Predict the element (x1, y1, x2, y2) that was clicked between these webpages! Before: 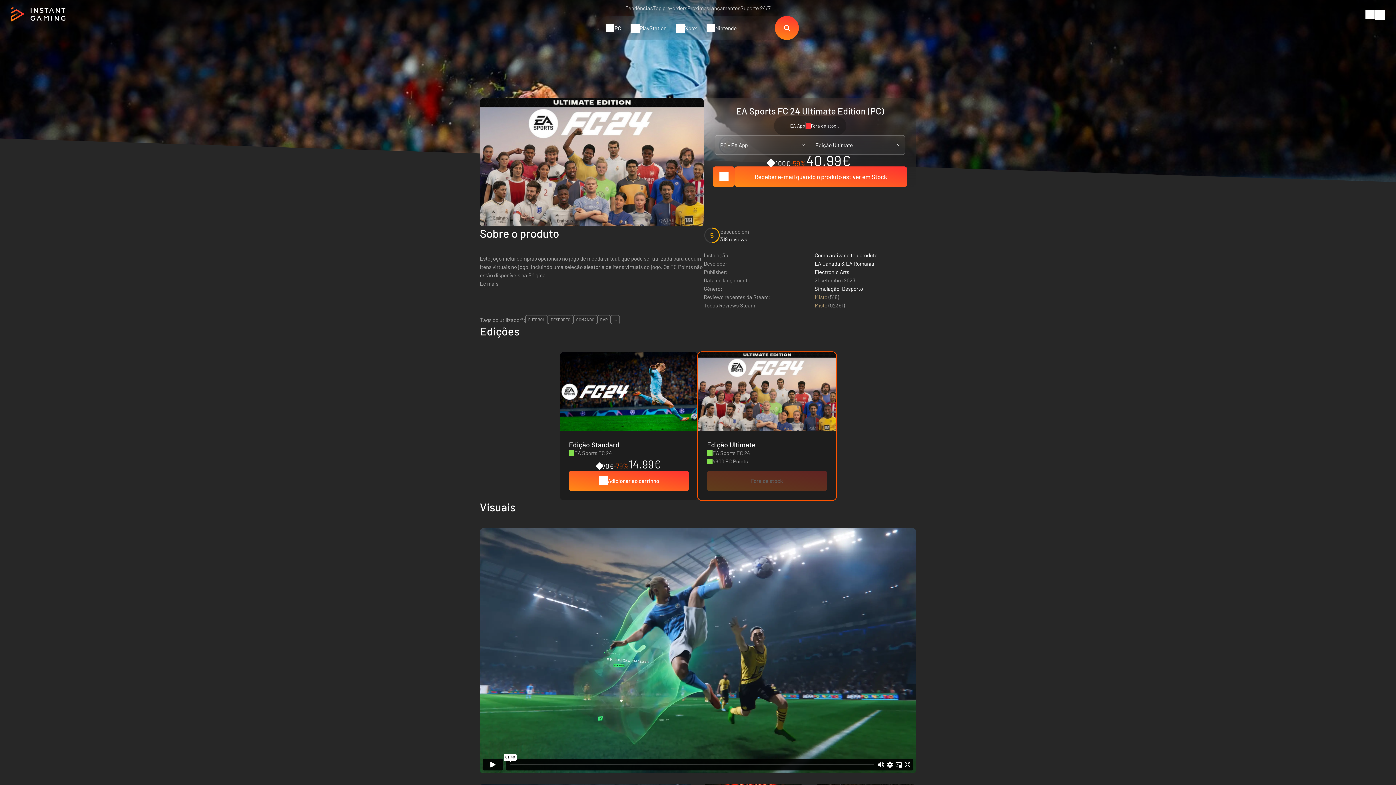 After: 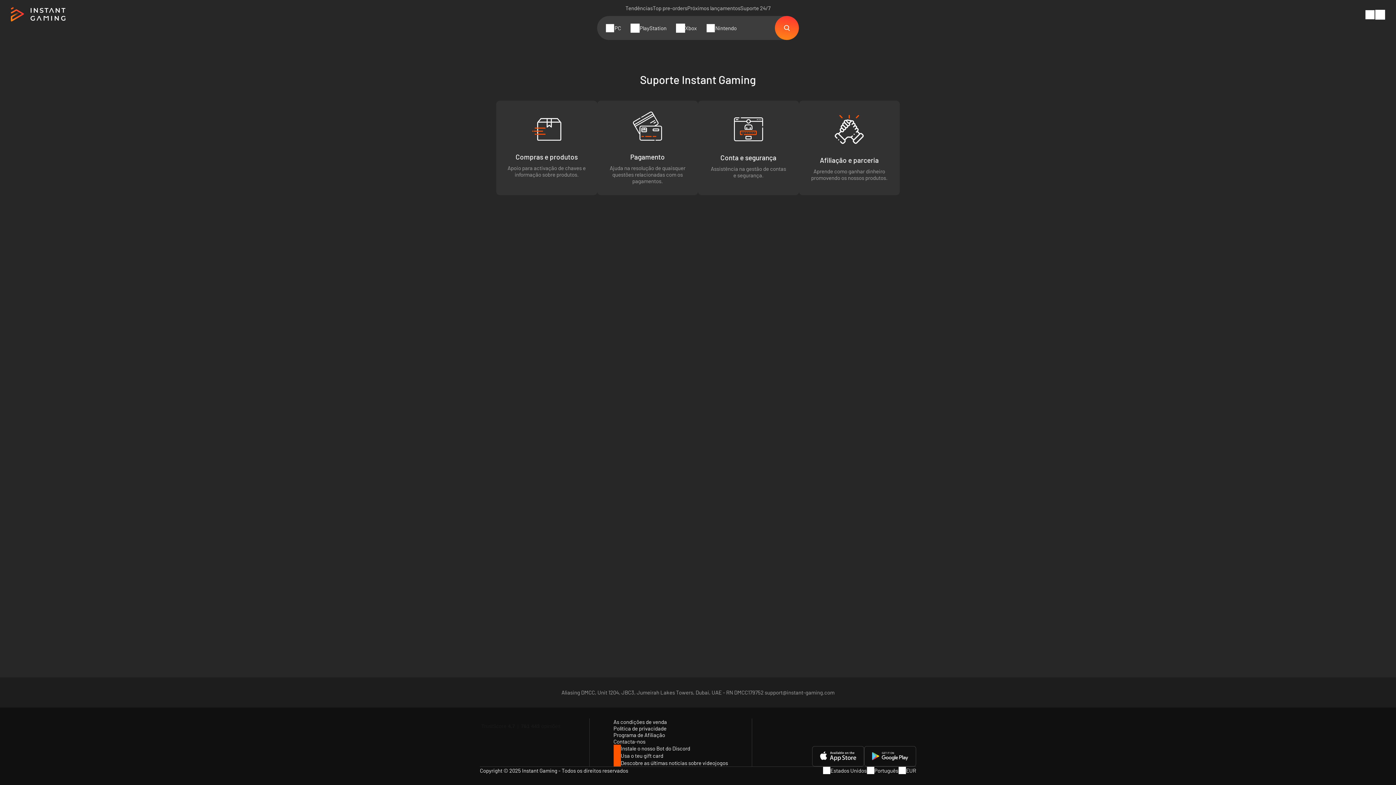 Action: bbox: (740, 4, 770, 11) label: Suporte 24/7